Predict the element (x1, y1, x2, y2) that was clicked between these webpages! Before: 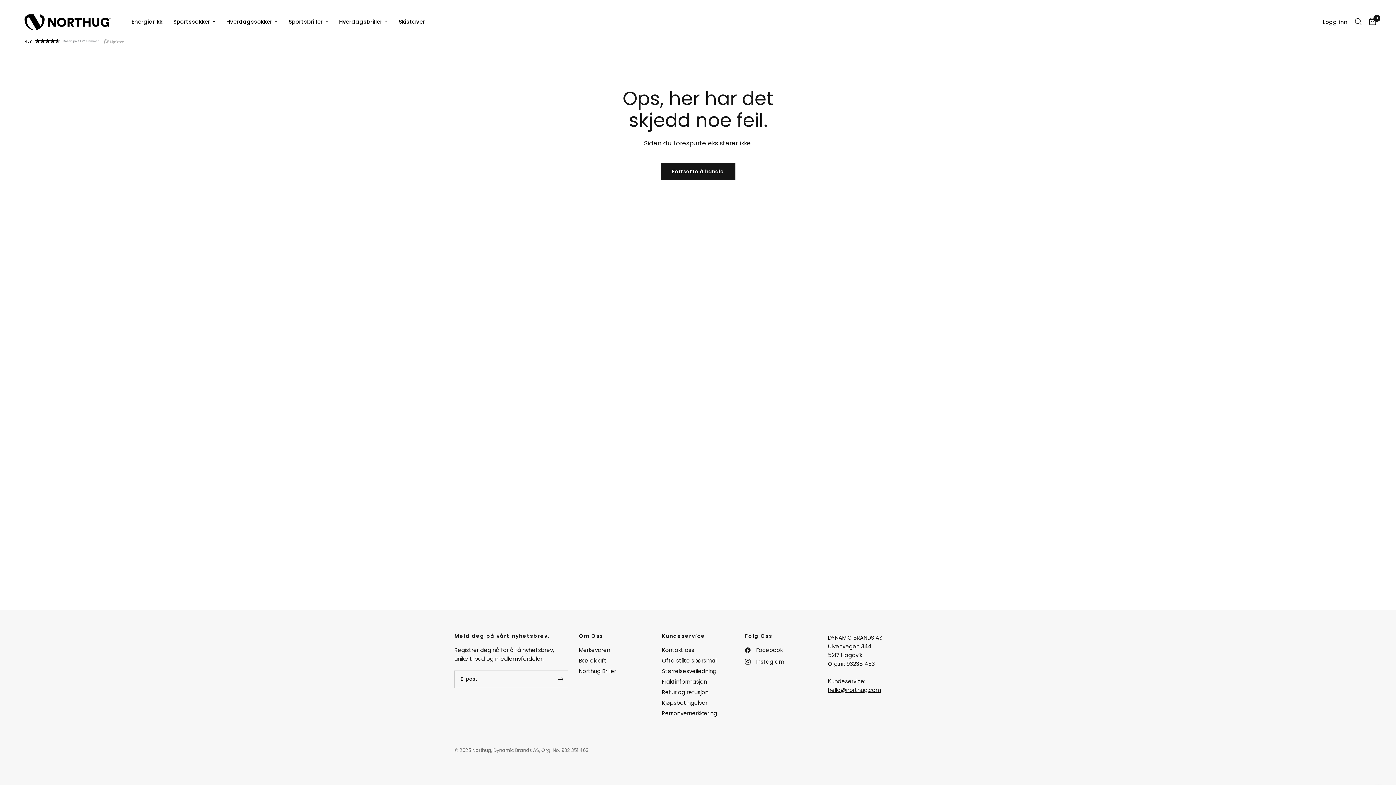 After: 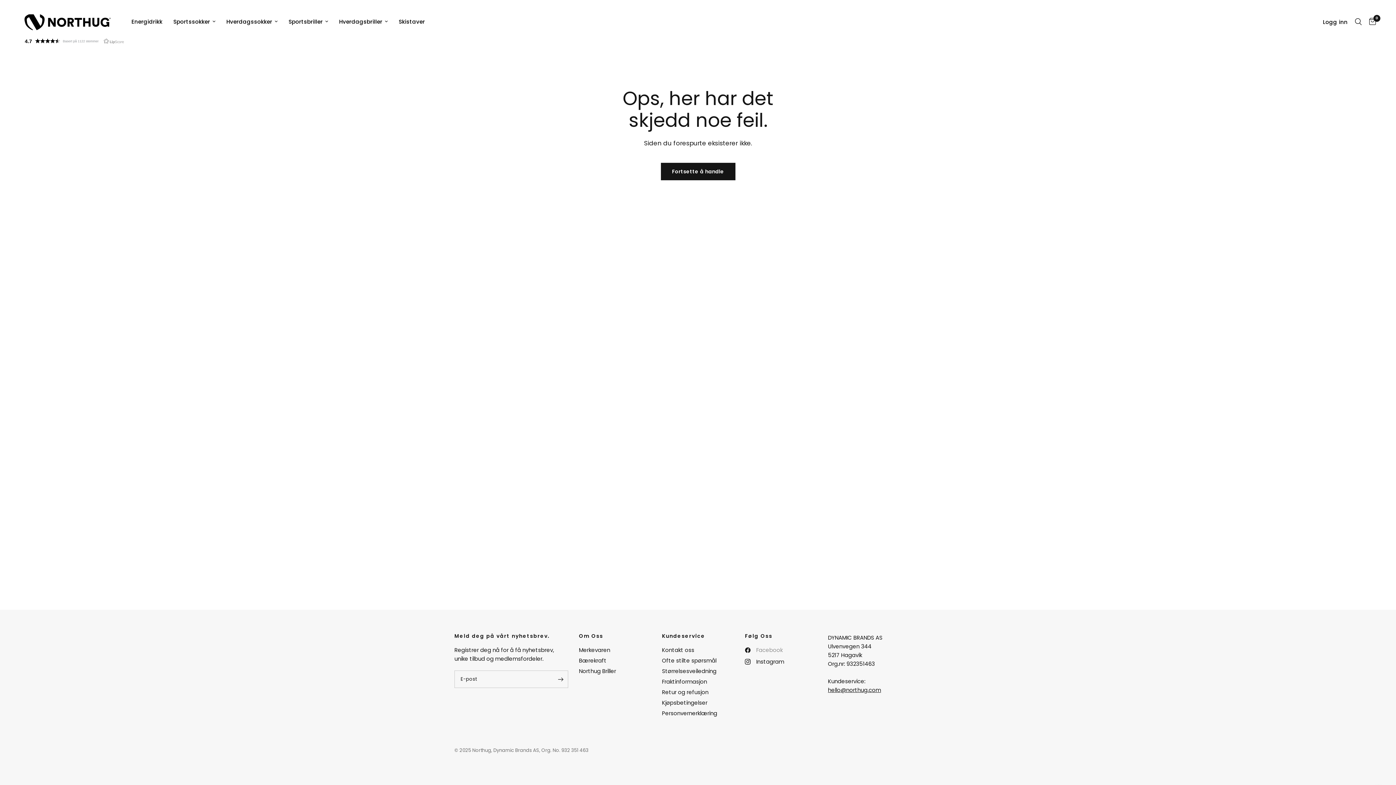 Action: bbox: (745, 646, 782, 654) label: Facebook